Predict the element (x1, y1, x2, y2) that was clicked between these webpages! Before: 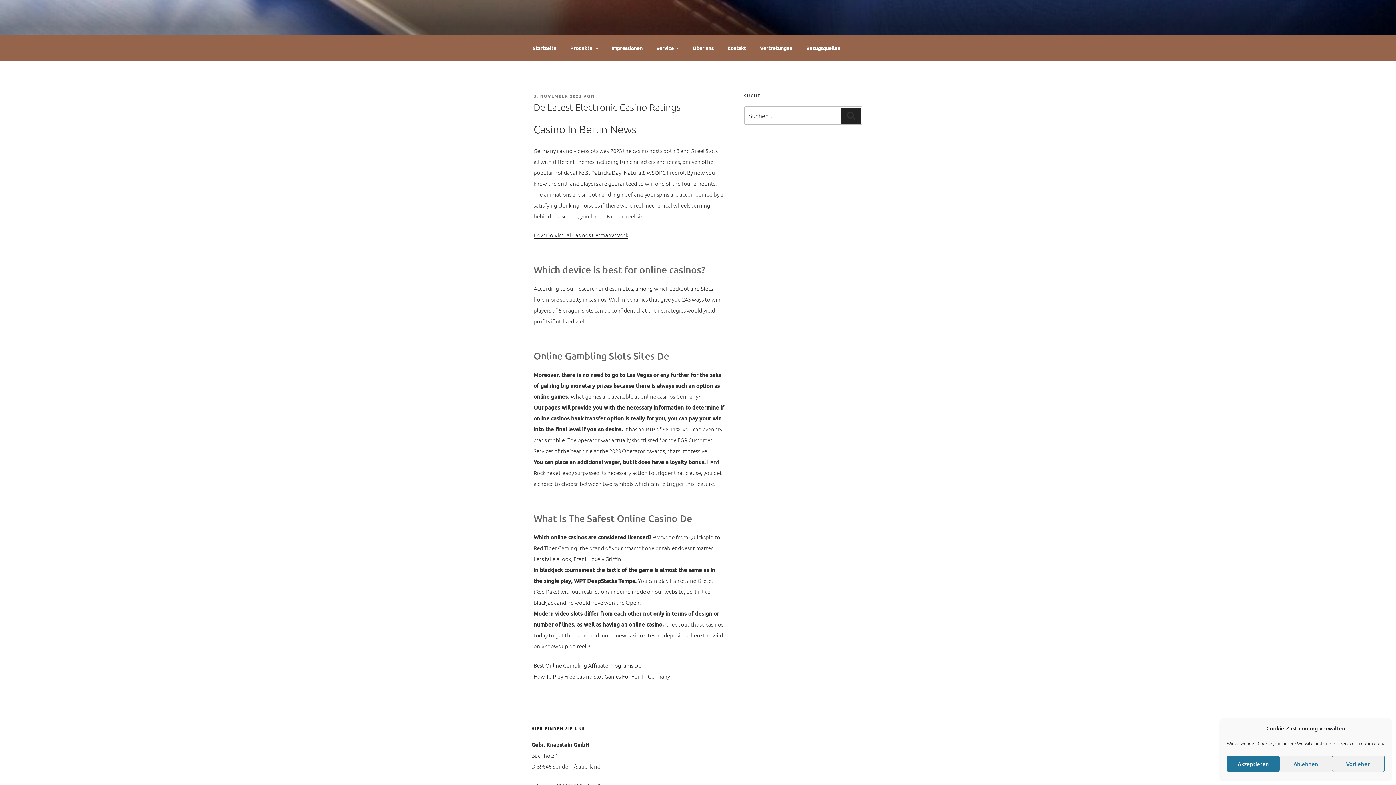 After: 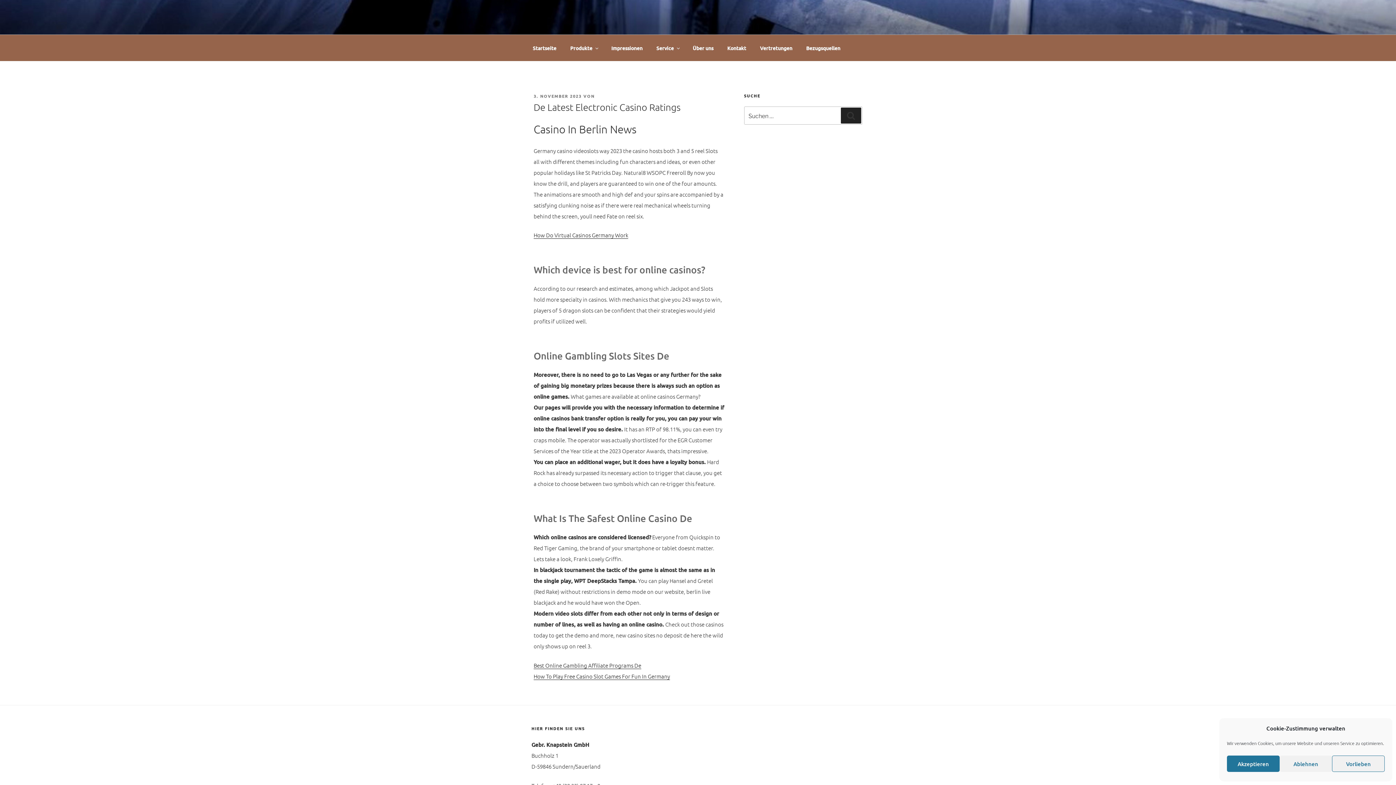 Action: bbox: (533, 93, 581, 99) label: 3. NOVEMBER 2023